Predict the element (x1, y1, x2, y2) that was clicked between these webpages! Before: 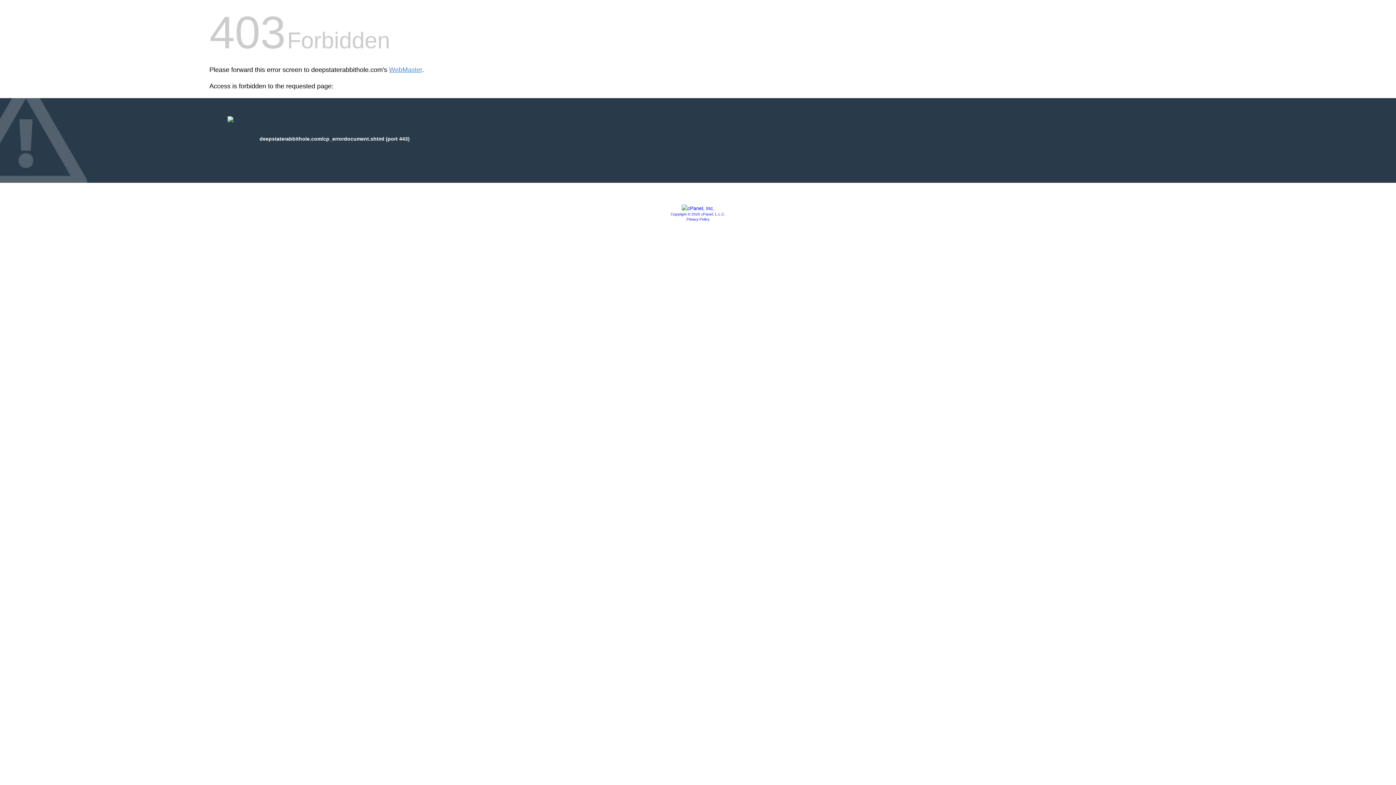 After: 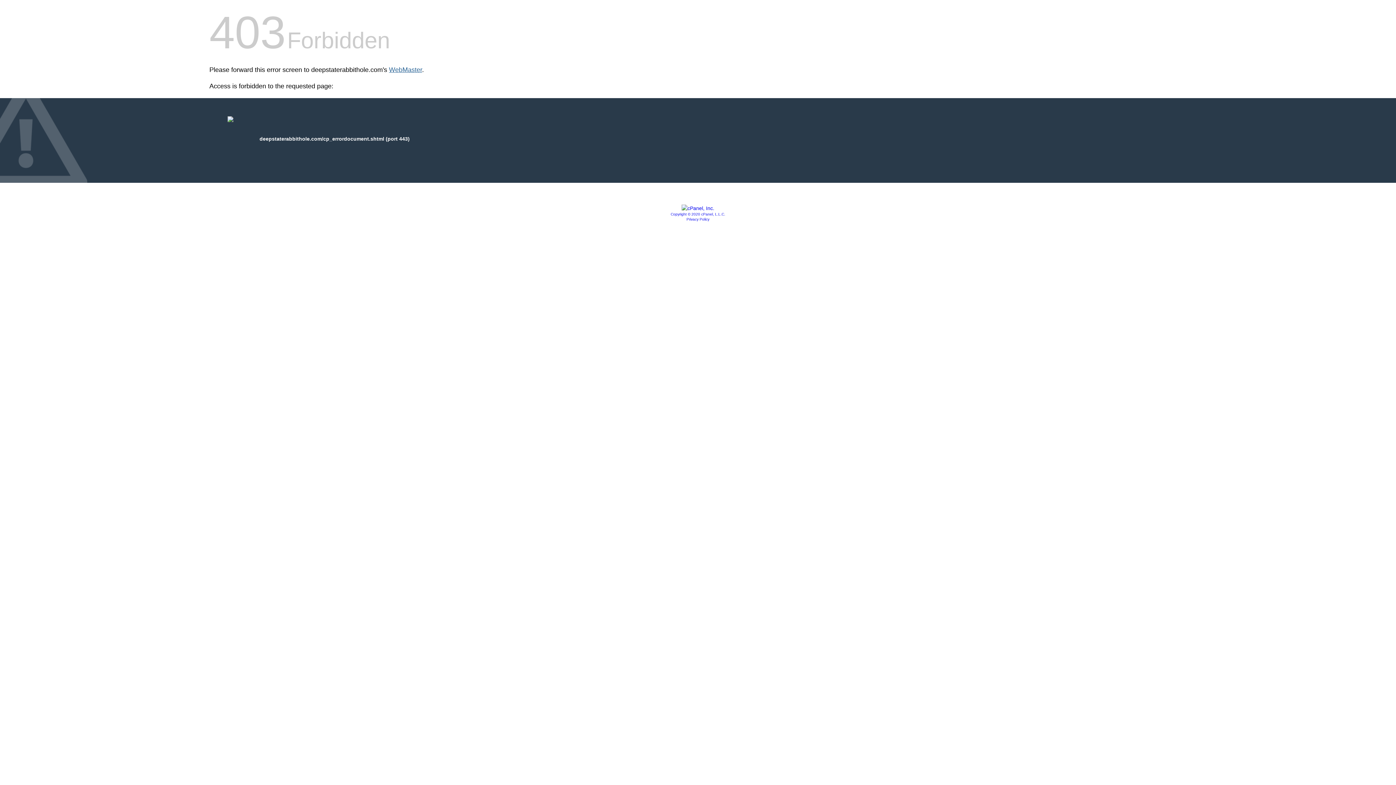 Action: label: WebMaster bbox: (389, 66, 422, 73)